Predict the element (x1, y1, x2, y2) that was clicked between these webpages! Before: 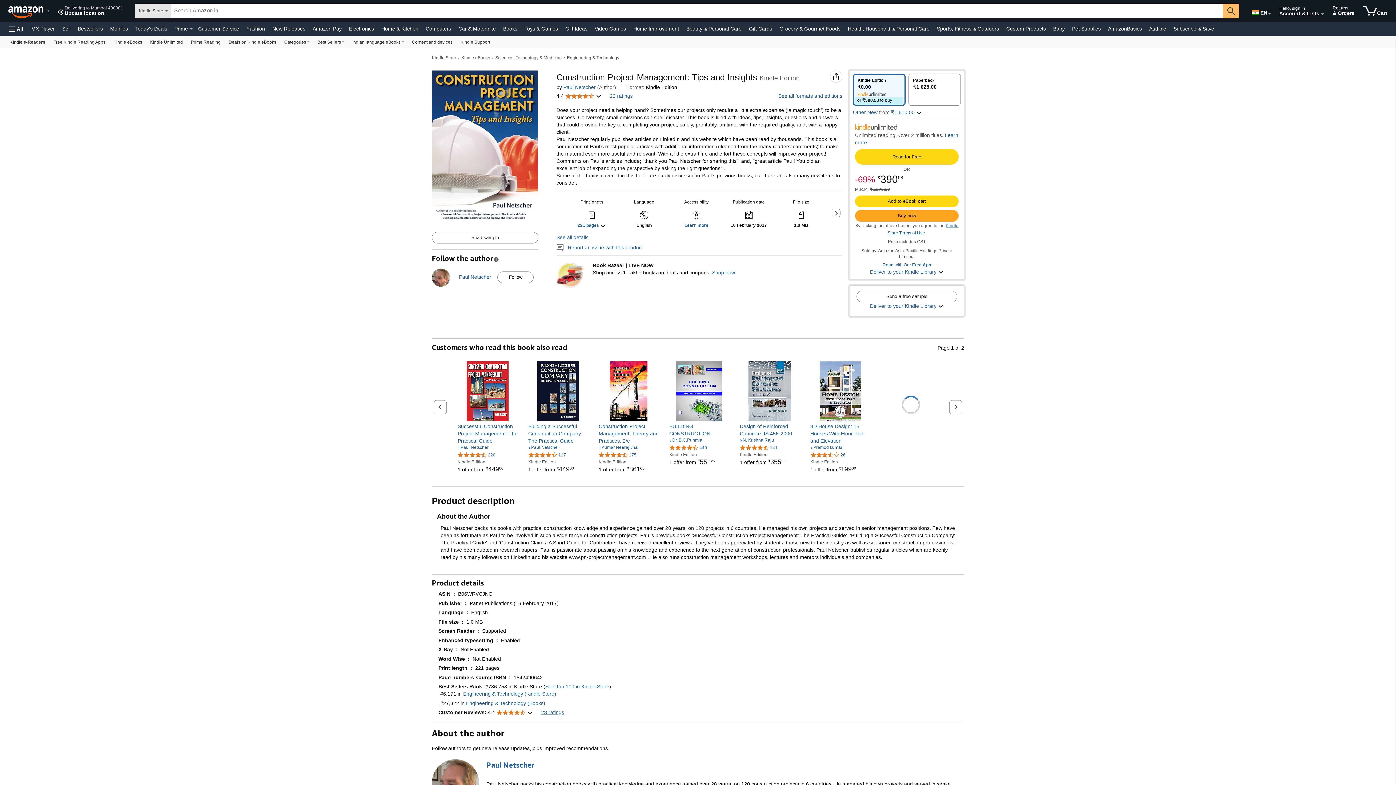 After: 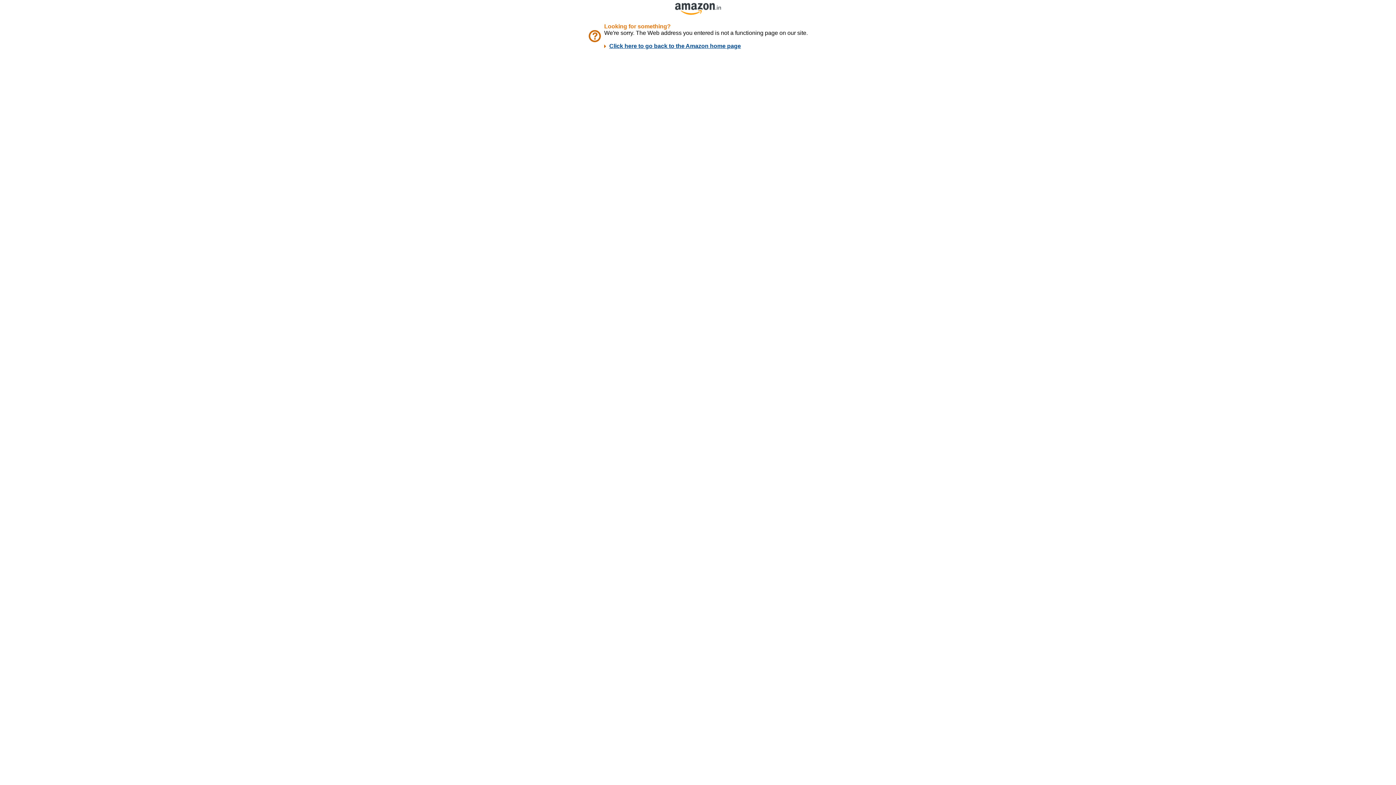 Action: label: 4.5 out of 5 stars, 175 ratings bbox: (598, 452, 636, 457)